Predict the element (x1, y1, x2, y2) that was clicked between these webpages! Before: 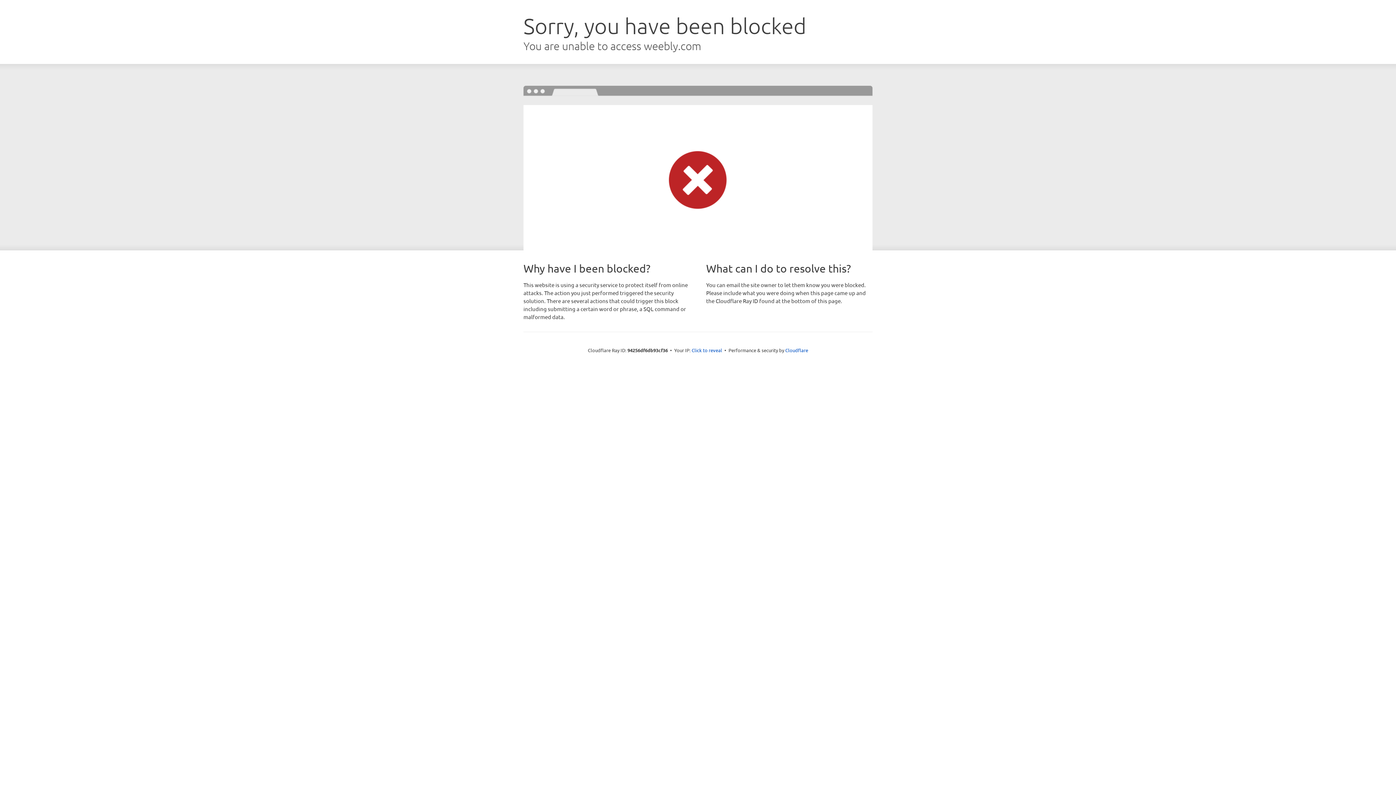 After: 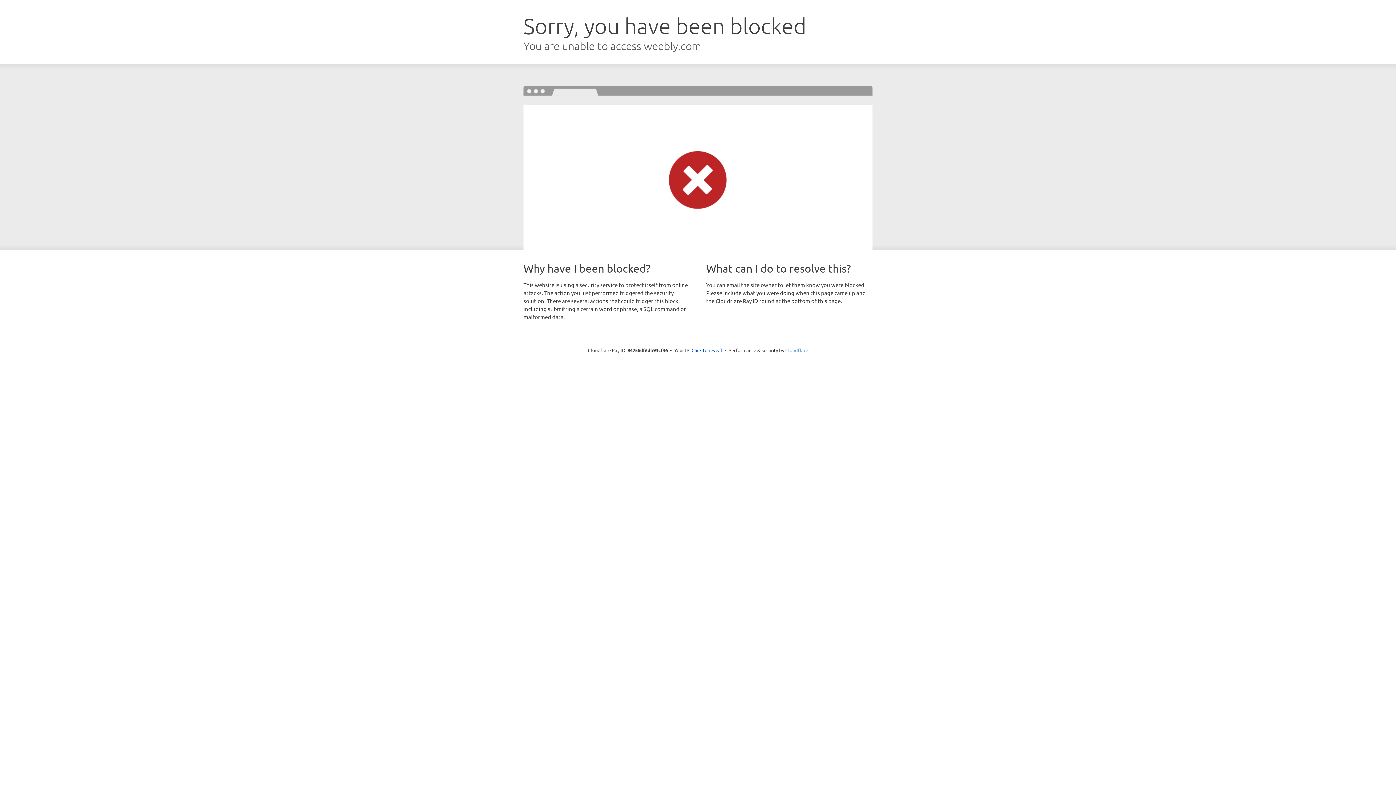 Action: label: Cloudflare bbox: (785, 347, 808, 353)